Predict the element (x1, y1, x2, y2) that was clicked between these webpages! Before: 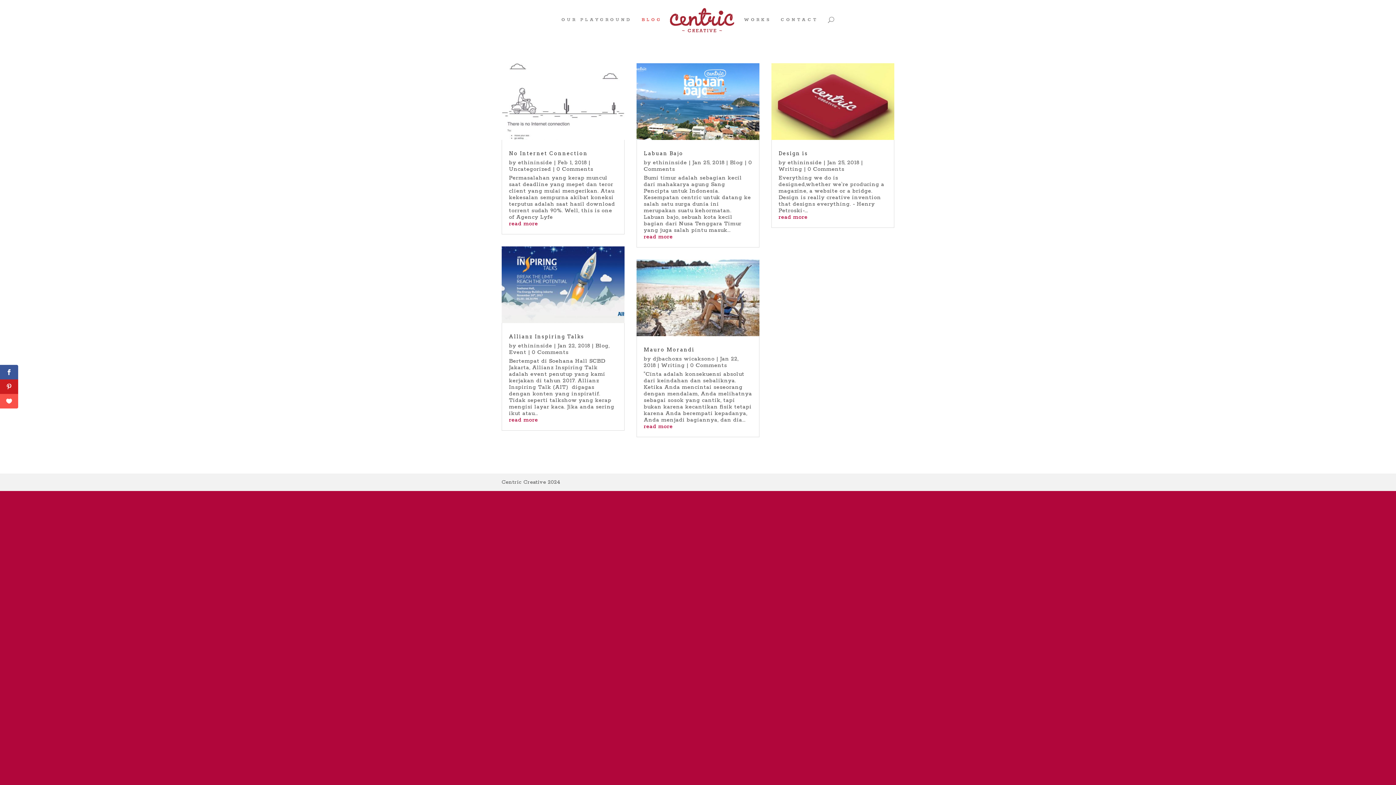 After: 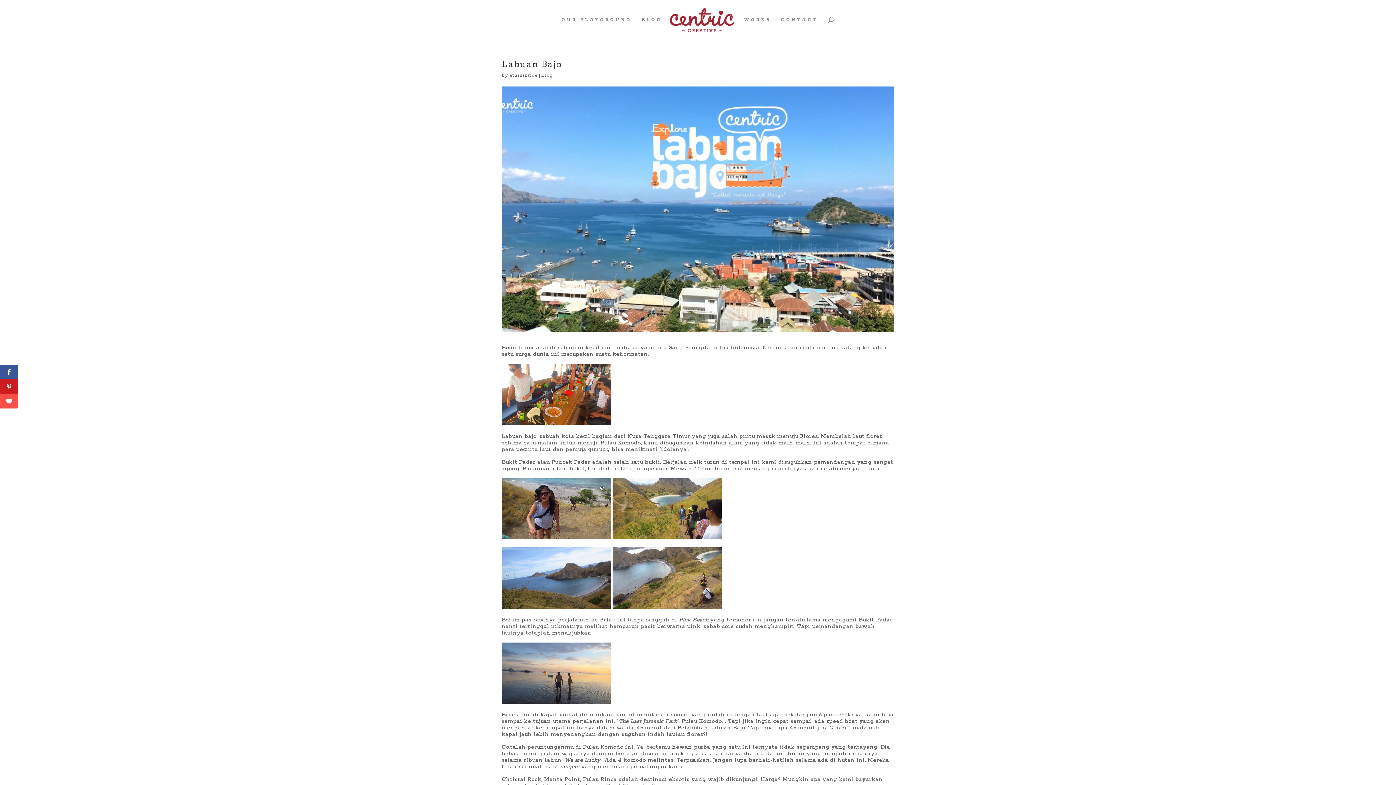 Action: label: Labuan Bajo bbox: (643, 150, 683, 156)